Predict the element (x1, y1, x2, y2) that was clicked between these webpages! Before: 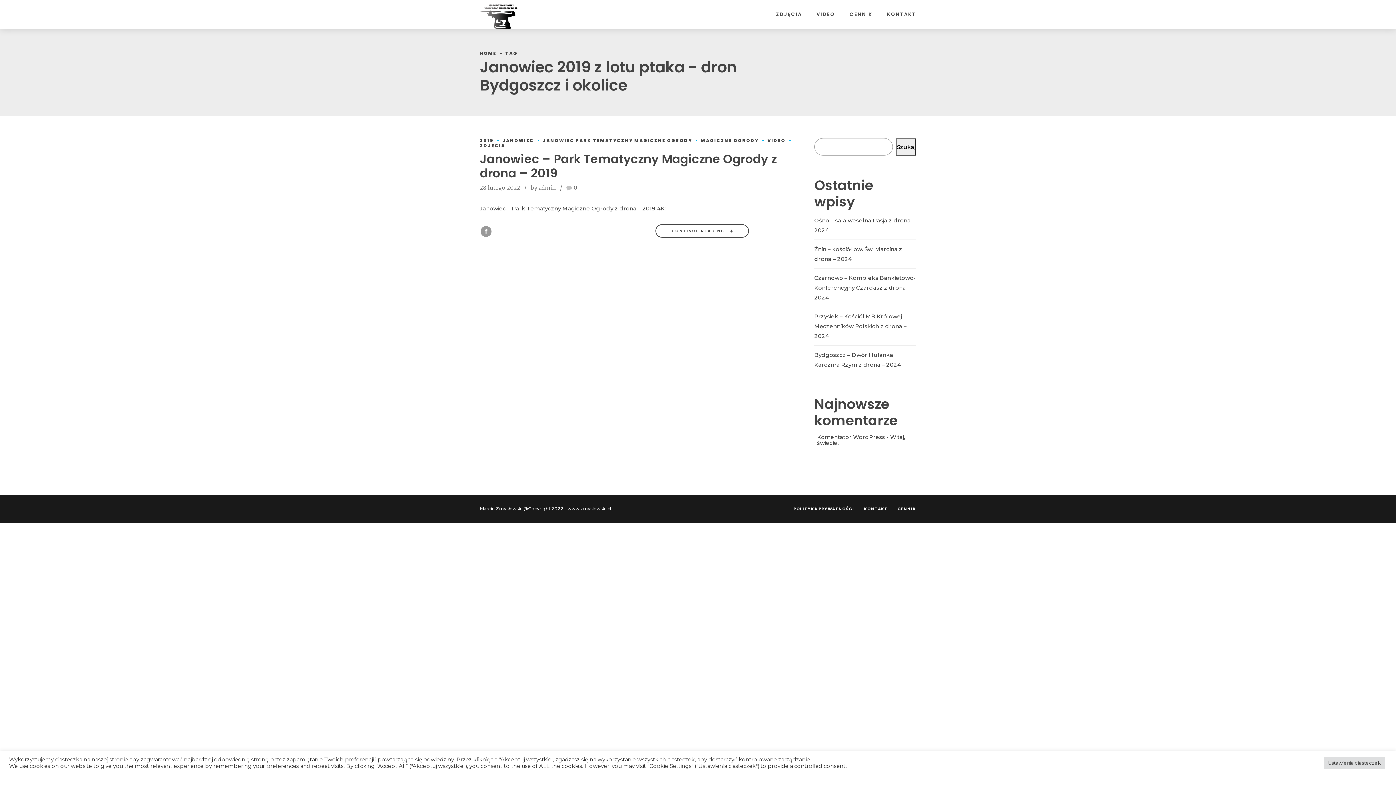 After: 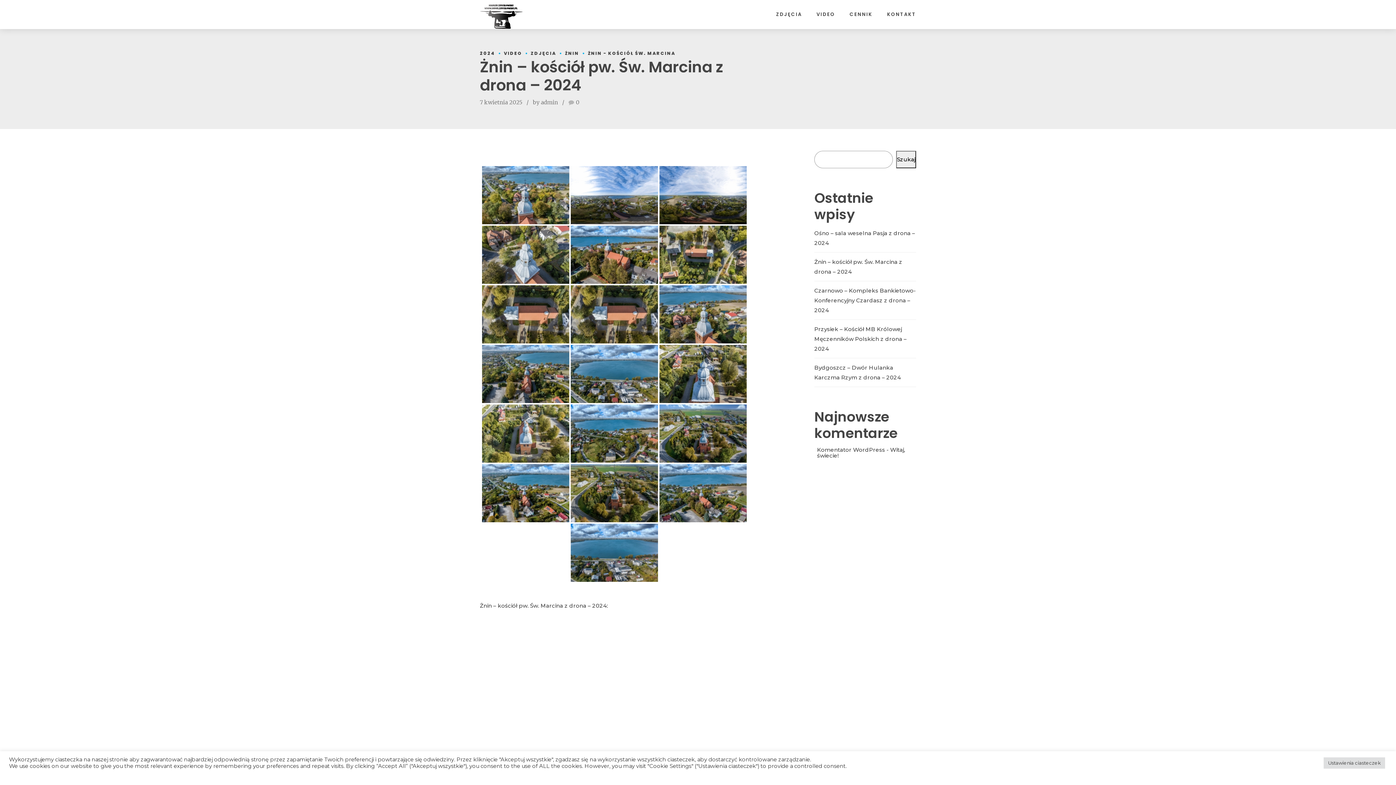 Action: bbox: (814, 244, 916, 264) label: Żnin – kościół pw. Św. Marcina z drona – 2024